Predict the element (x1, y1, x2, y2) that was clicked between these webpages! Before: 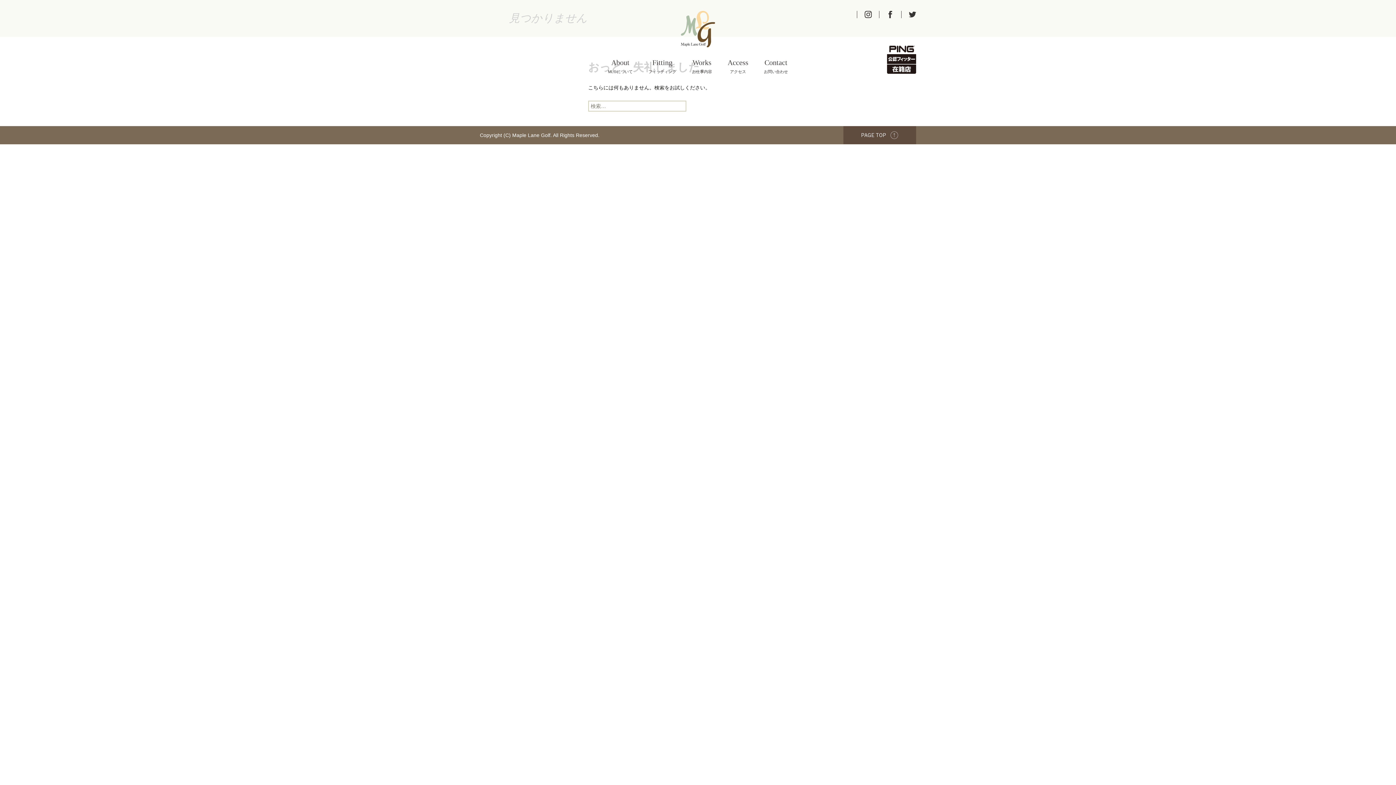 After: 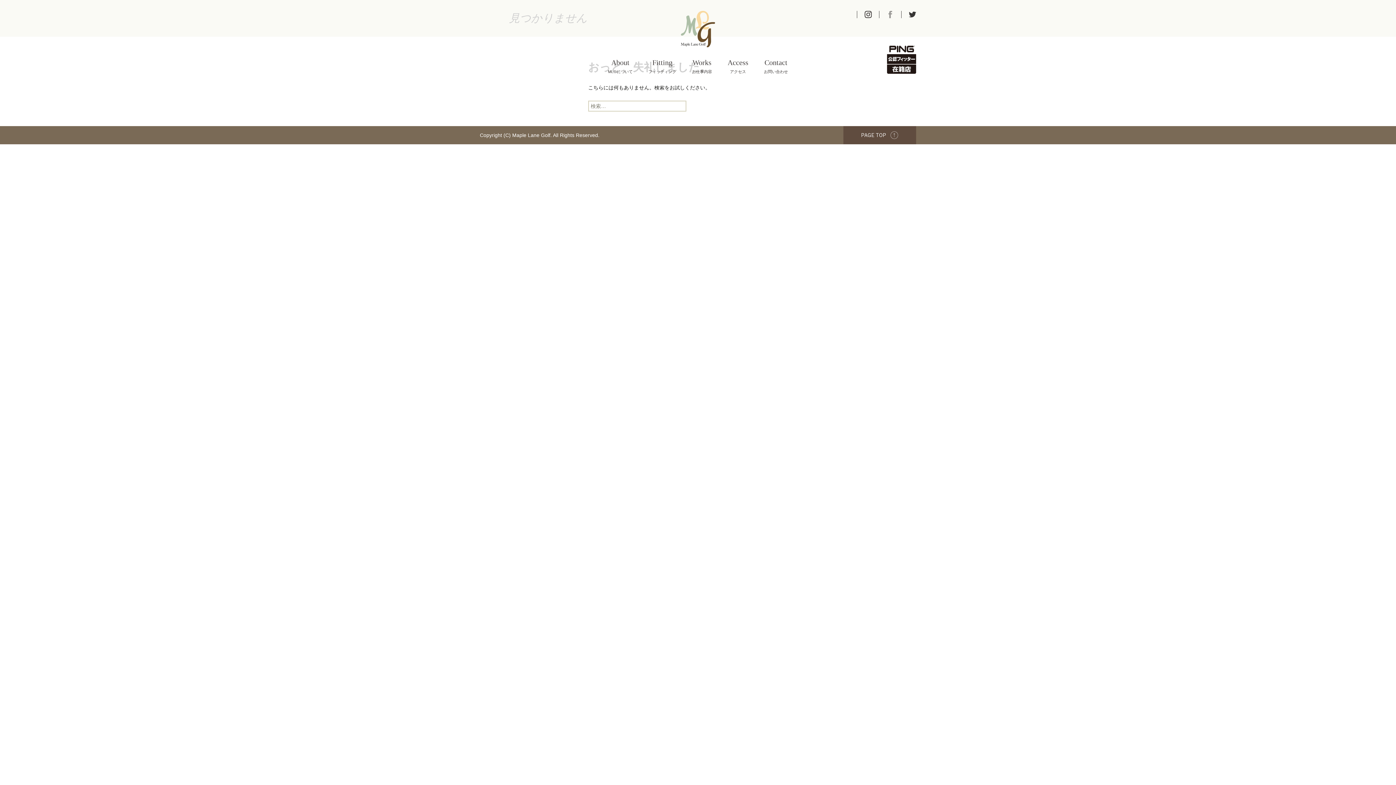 Action: bbox: (886, 10, 894, 18)